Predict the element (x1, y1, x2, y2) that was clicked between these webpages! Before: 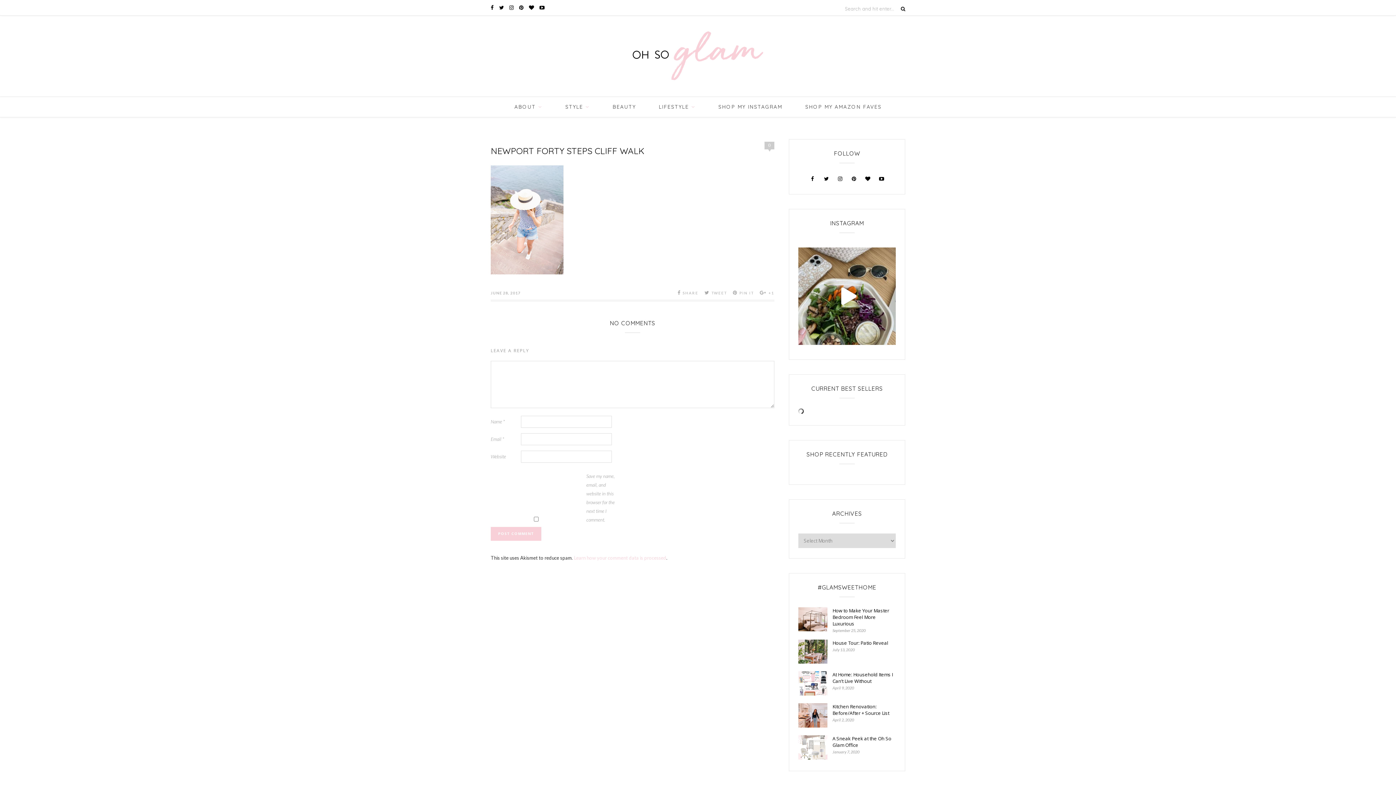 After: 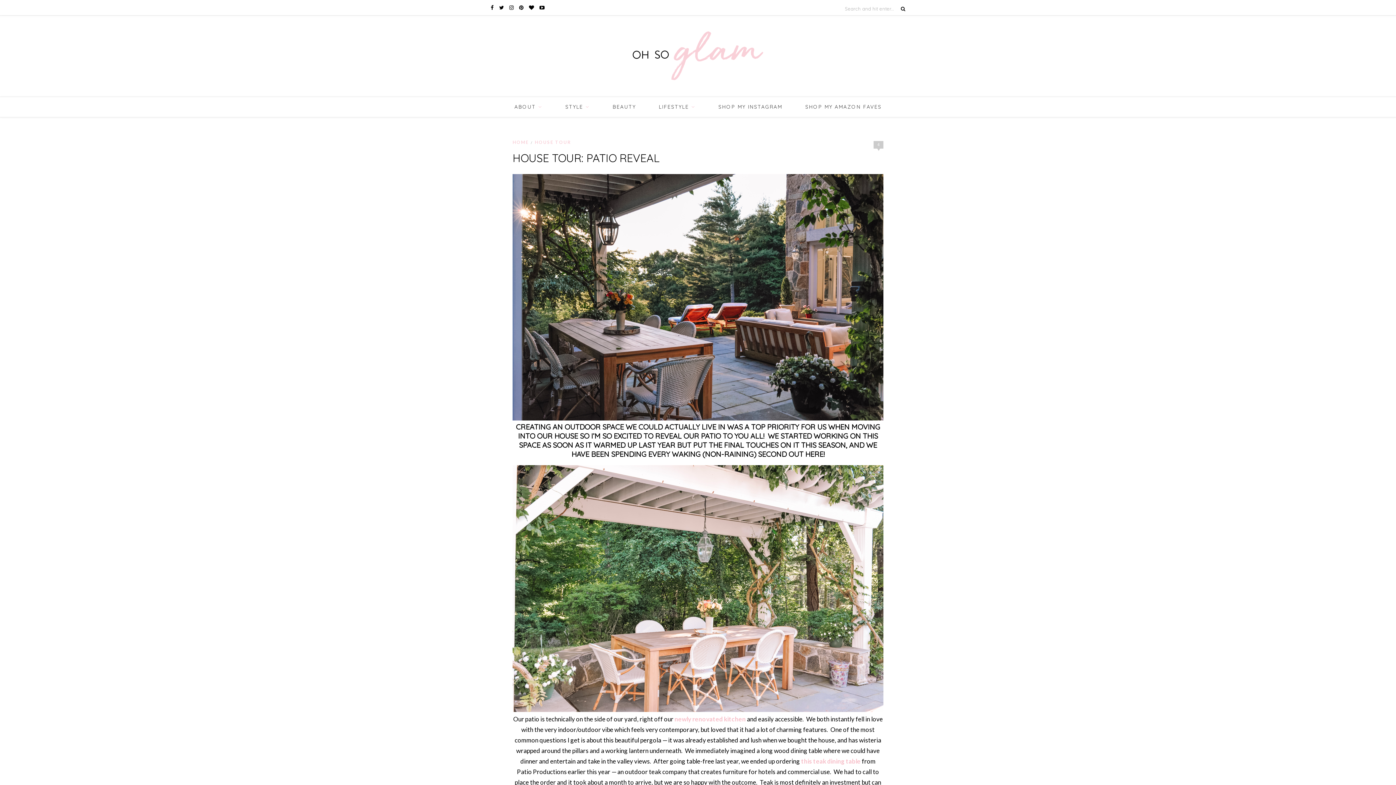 Action: label: House Tour: Patio Reveal bbox: (832, 639, 896, 646)